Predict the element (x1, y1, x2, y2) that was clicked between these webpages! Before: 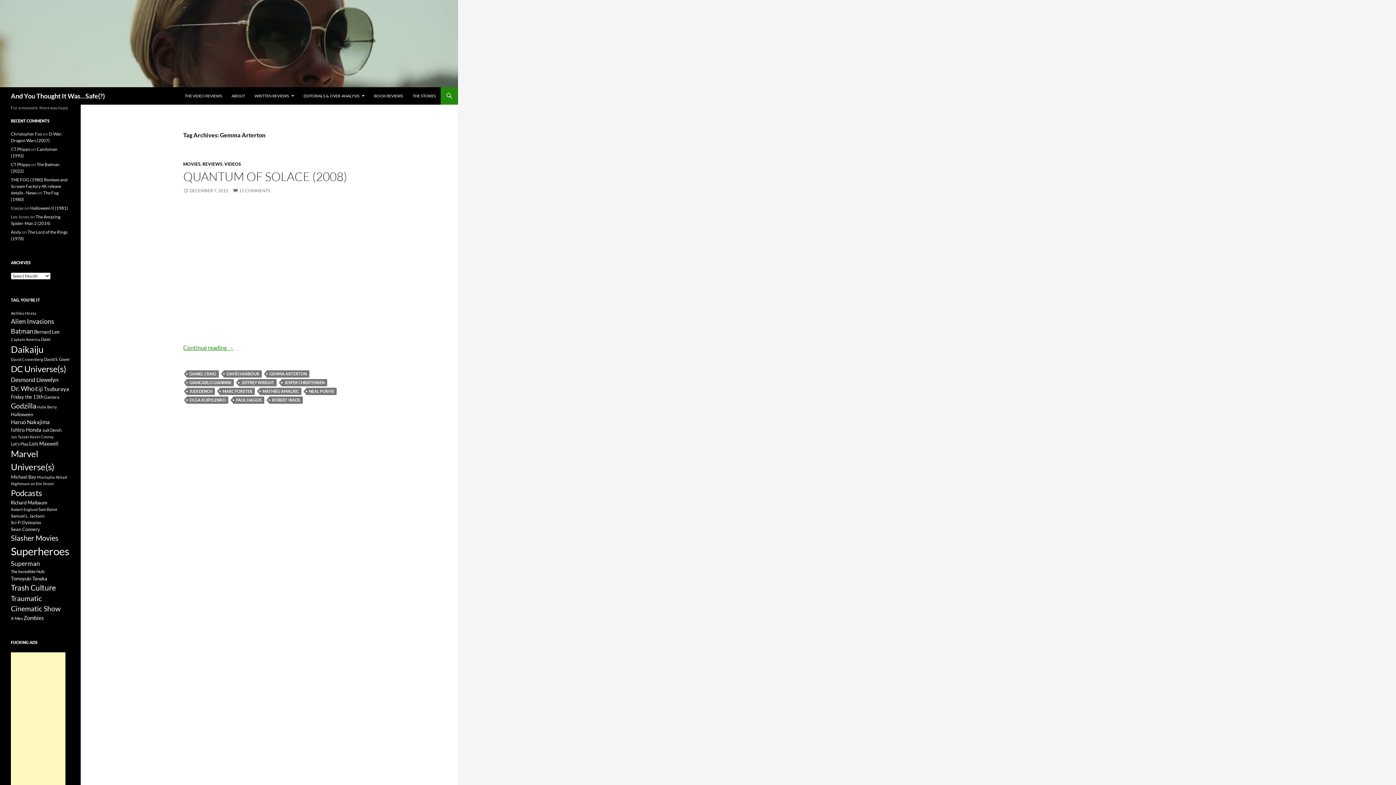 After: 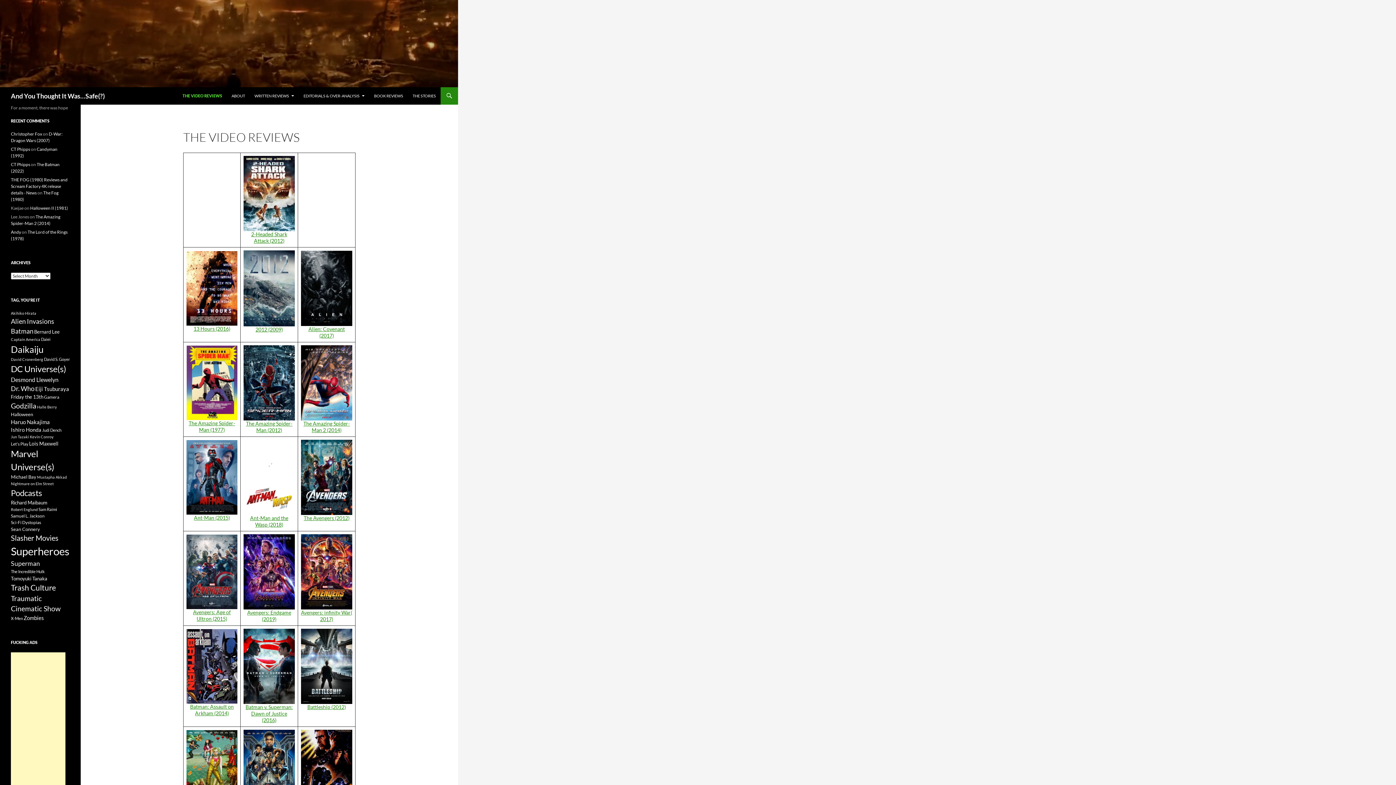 Action: label: THE VIDEO REVIEWS bbox: (180, 87, 226, 104)